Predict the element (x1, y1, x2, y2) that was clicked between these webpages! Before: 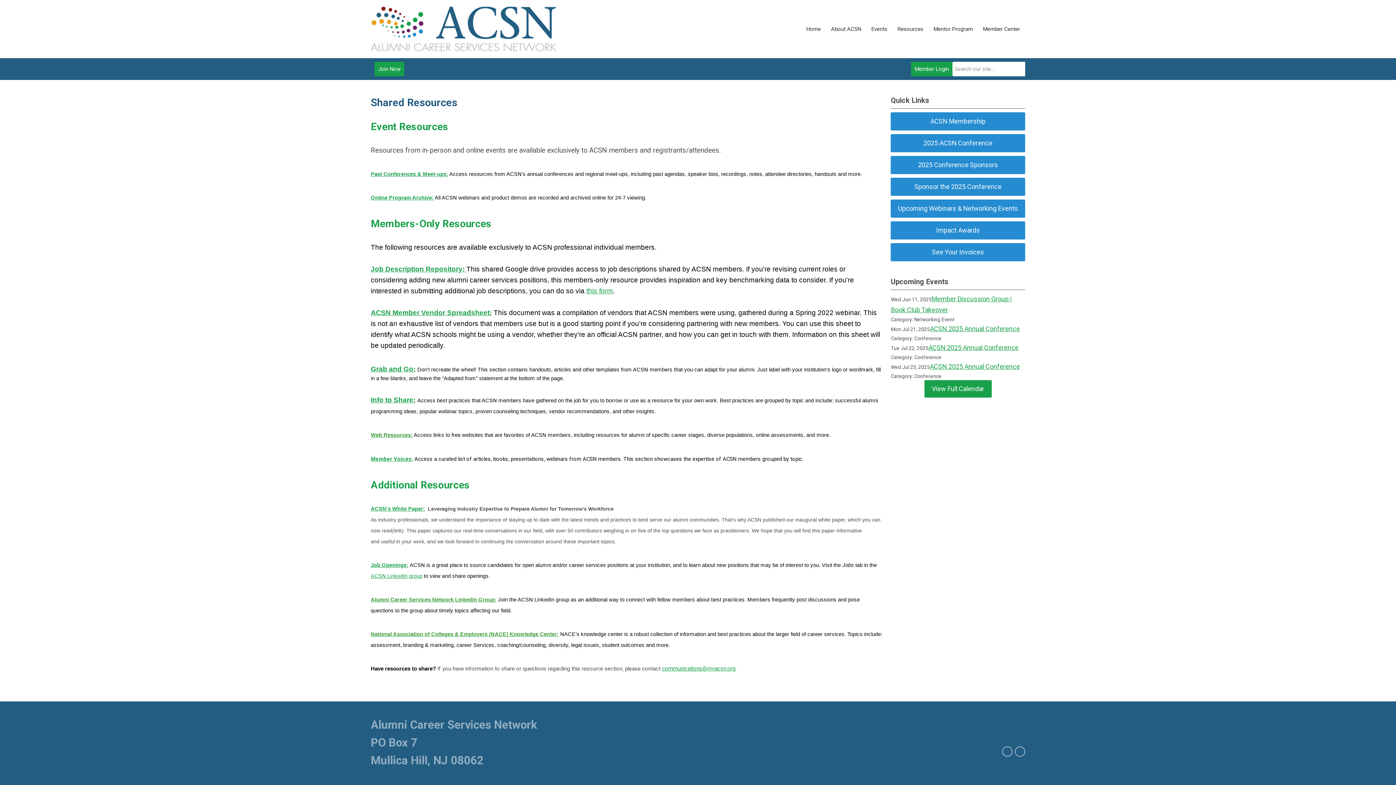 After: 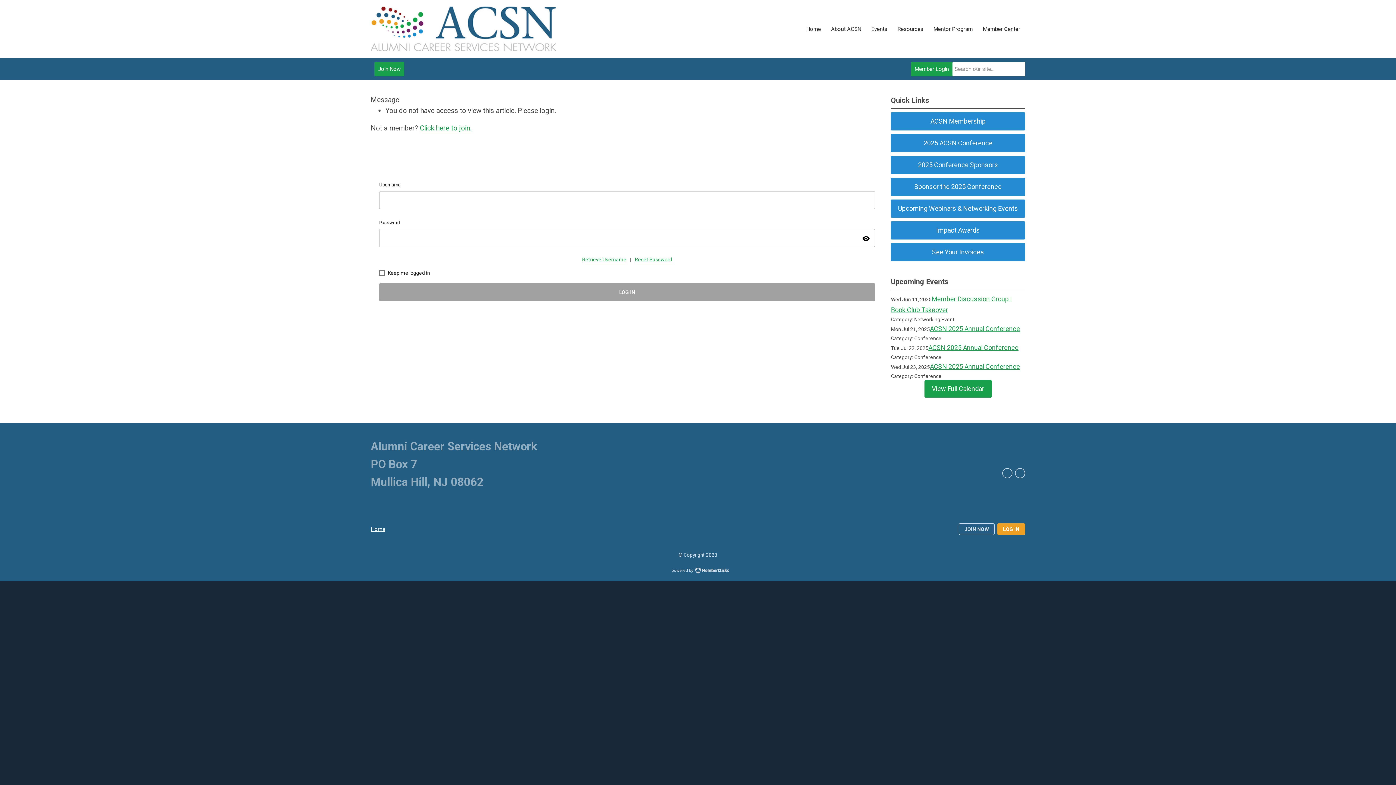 Action: bbox: (370, 456, 413, 462) label: Member Voices: